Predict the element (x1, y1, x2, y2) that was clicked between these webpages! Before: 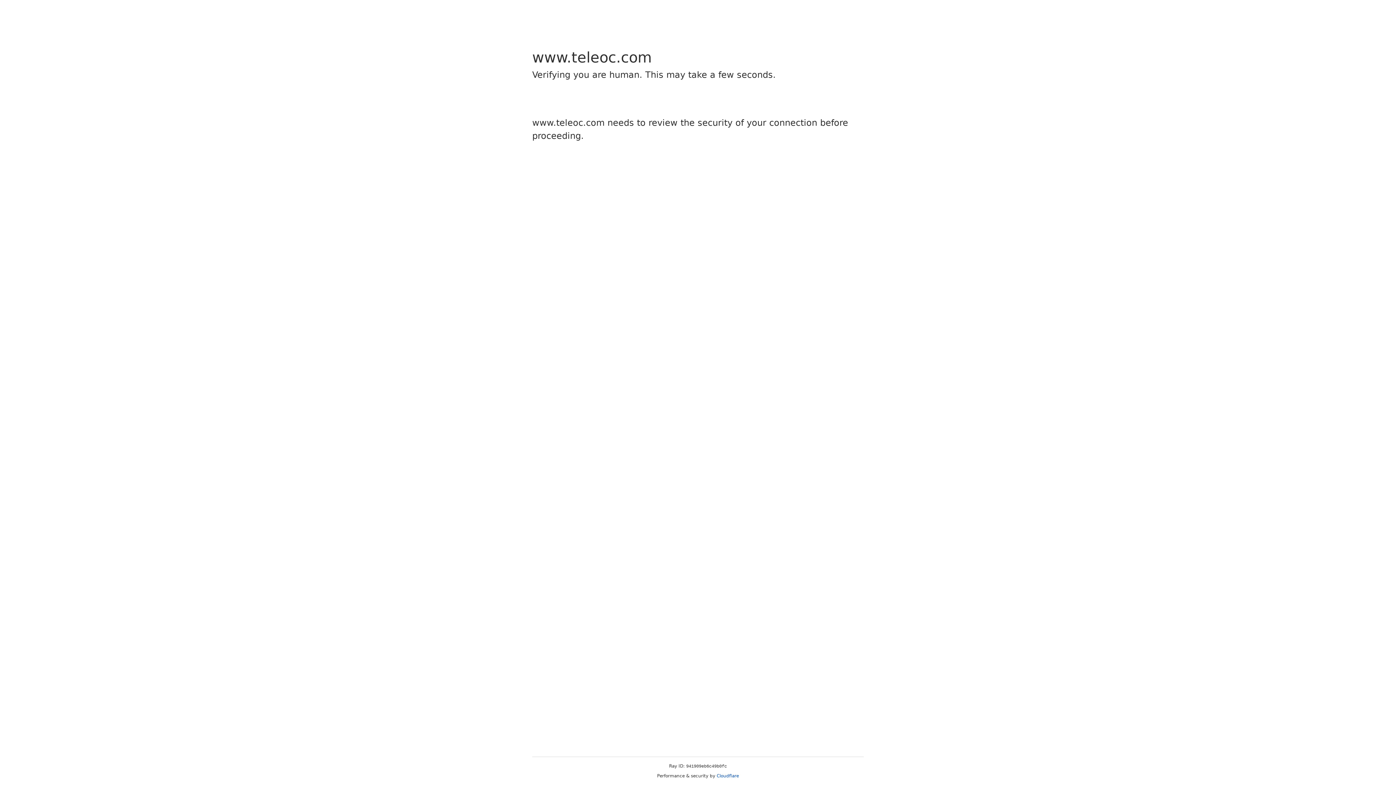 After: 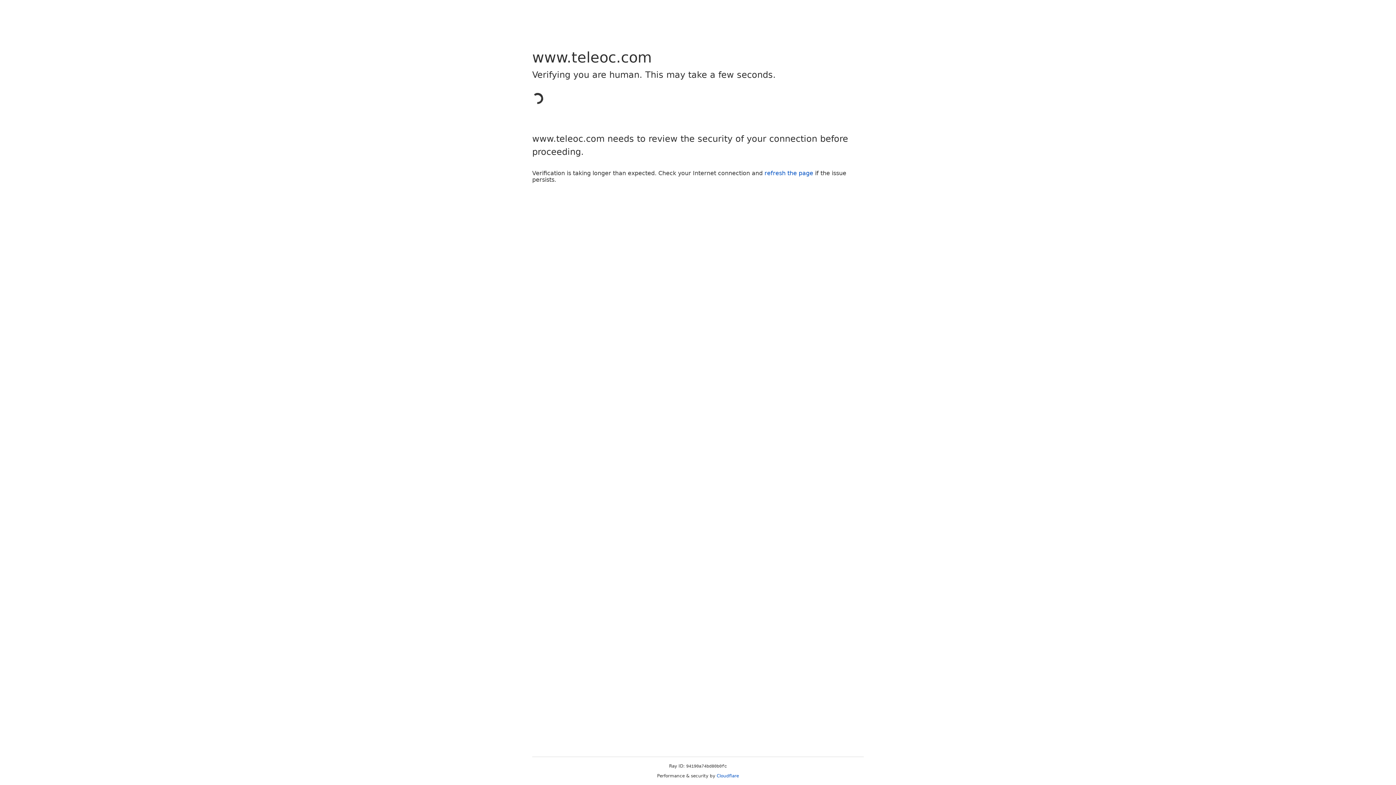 Action: label: Cloudflare bbox: (716, 773, 739, 778)